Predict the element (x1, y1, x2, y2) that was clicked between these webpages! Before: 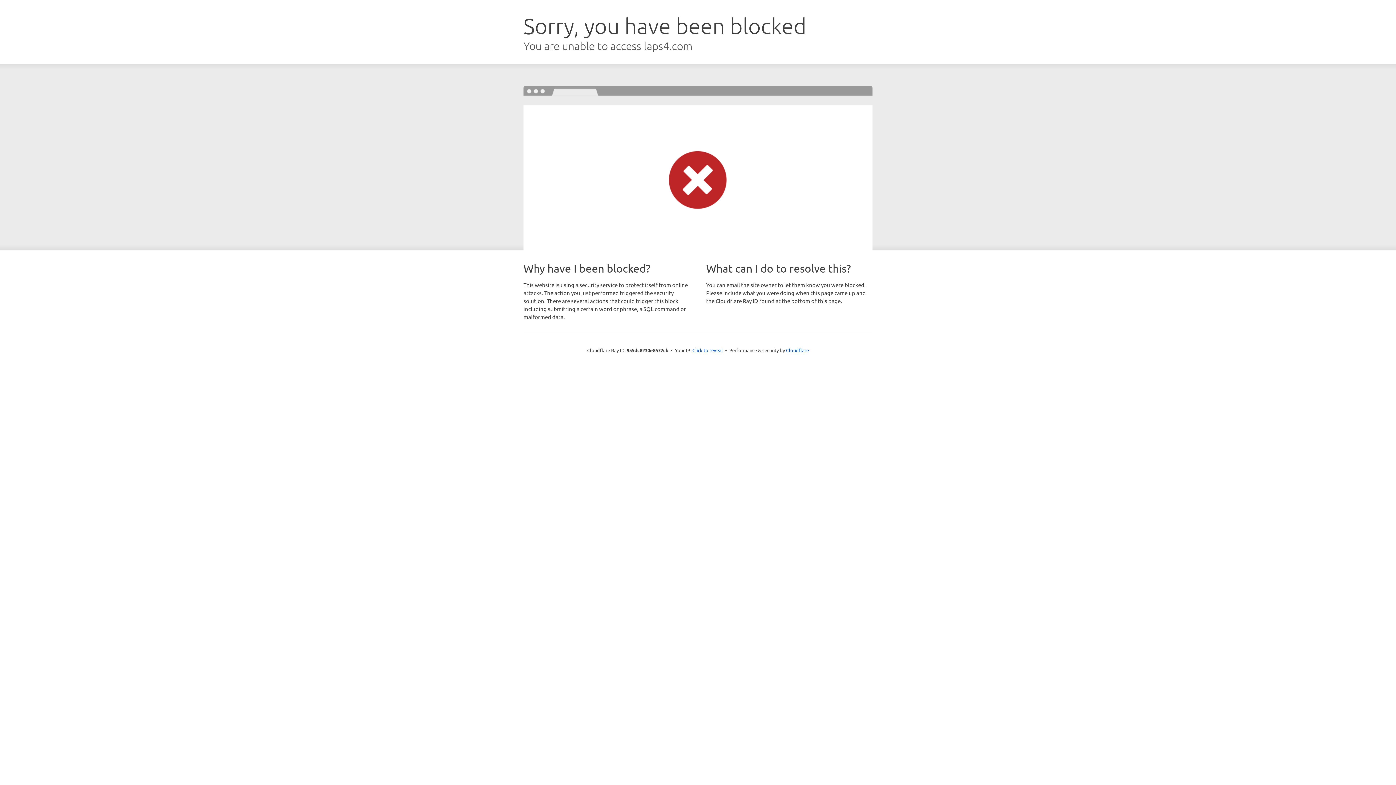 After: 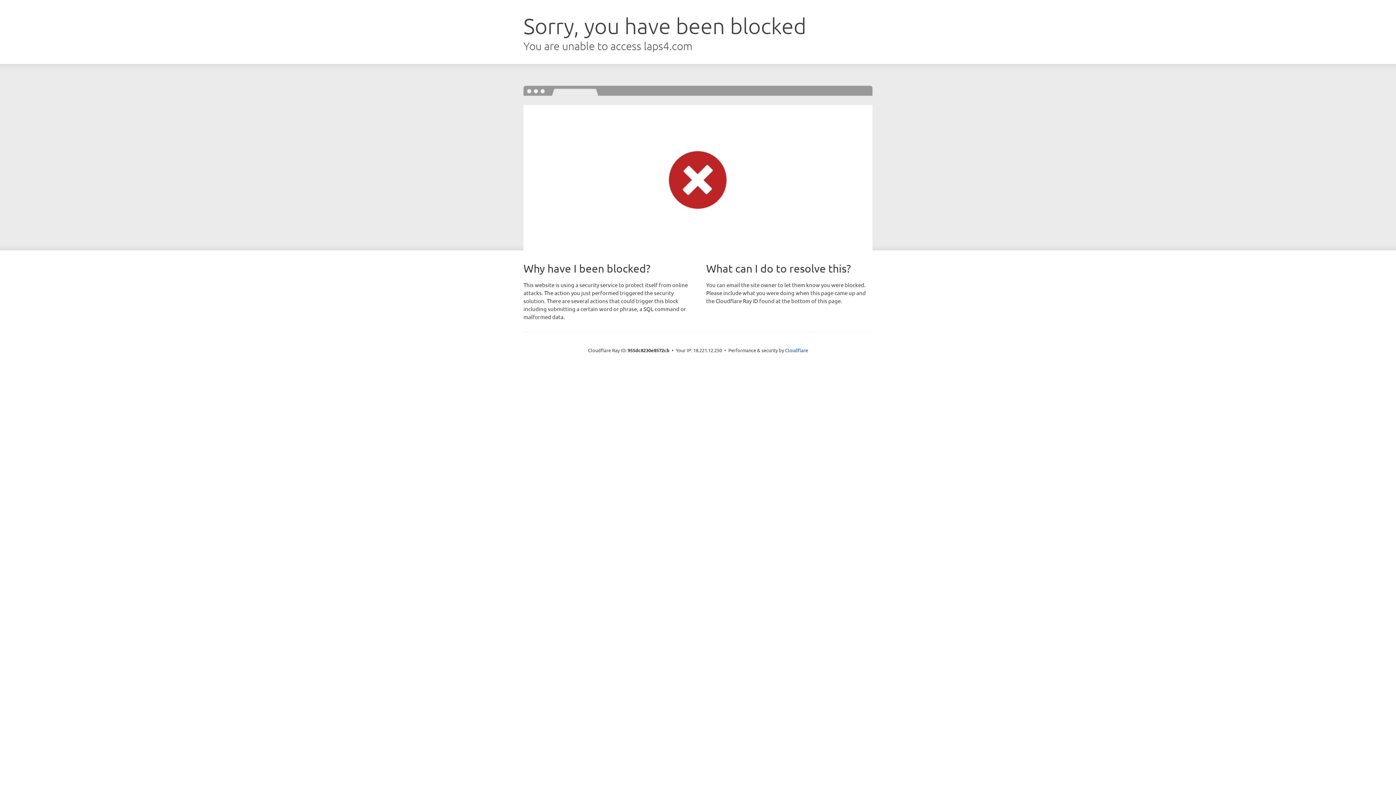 Action: label: Click to reveal bbox: (692, 346, 723, 353)